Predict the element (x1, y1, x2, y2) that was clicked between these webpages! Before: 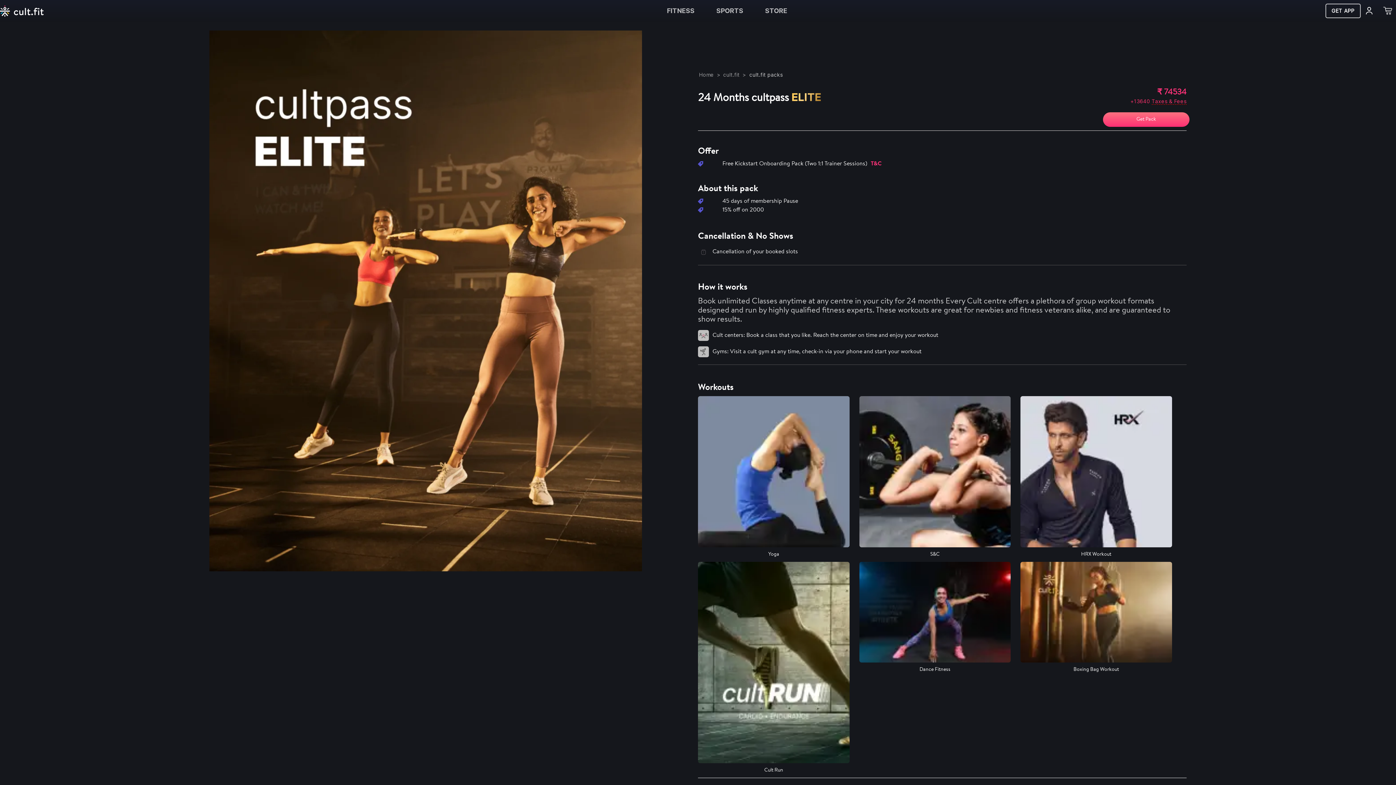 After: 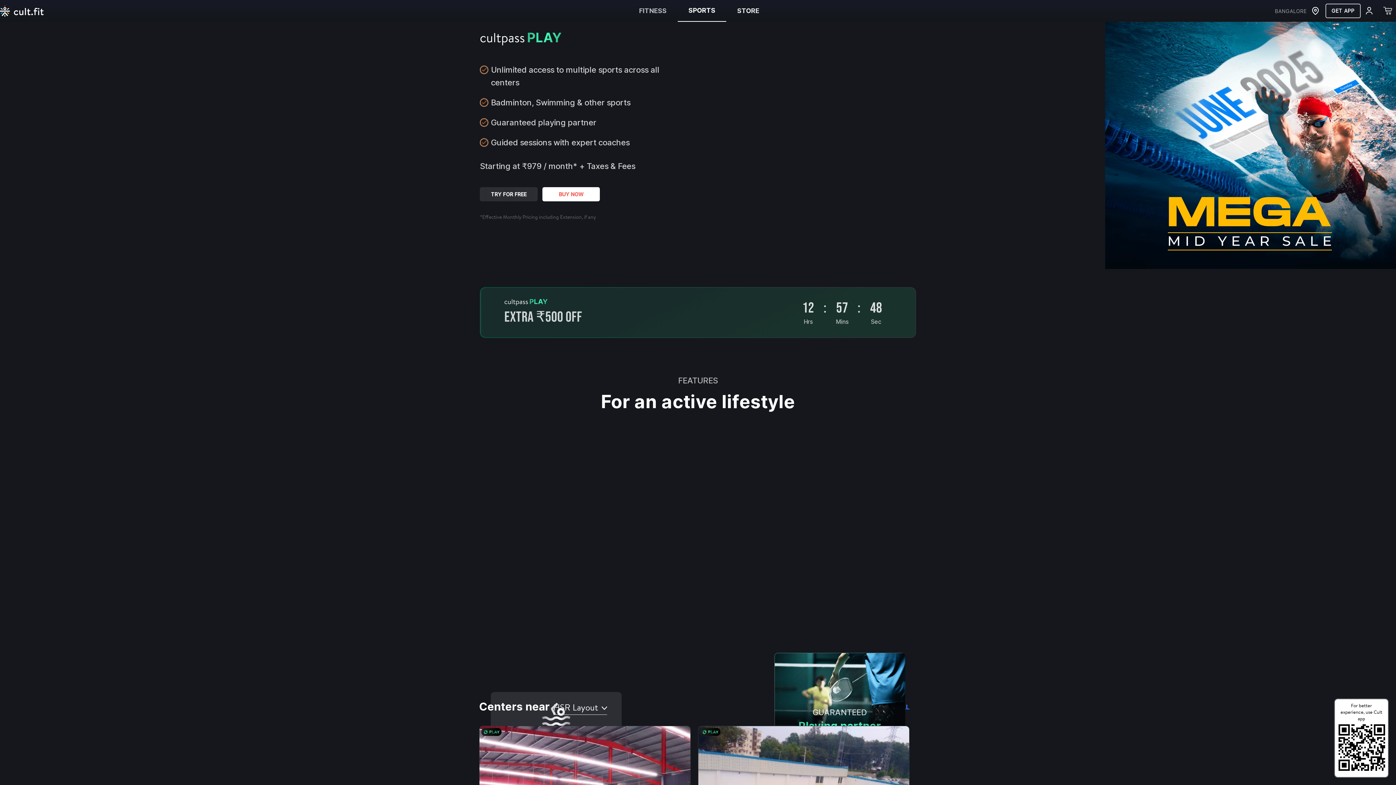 Action: label: SPORTS bbox: (705, 0, 754, 21)